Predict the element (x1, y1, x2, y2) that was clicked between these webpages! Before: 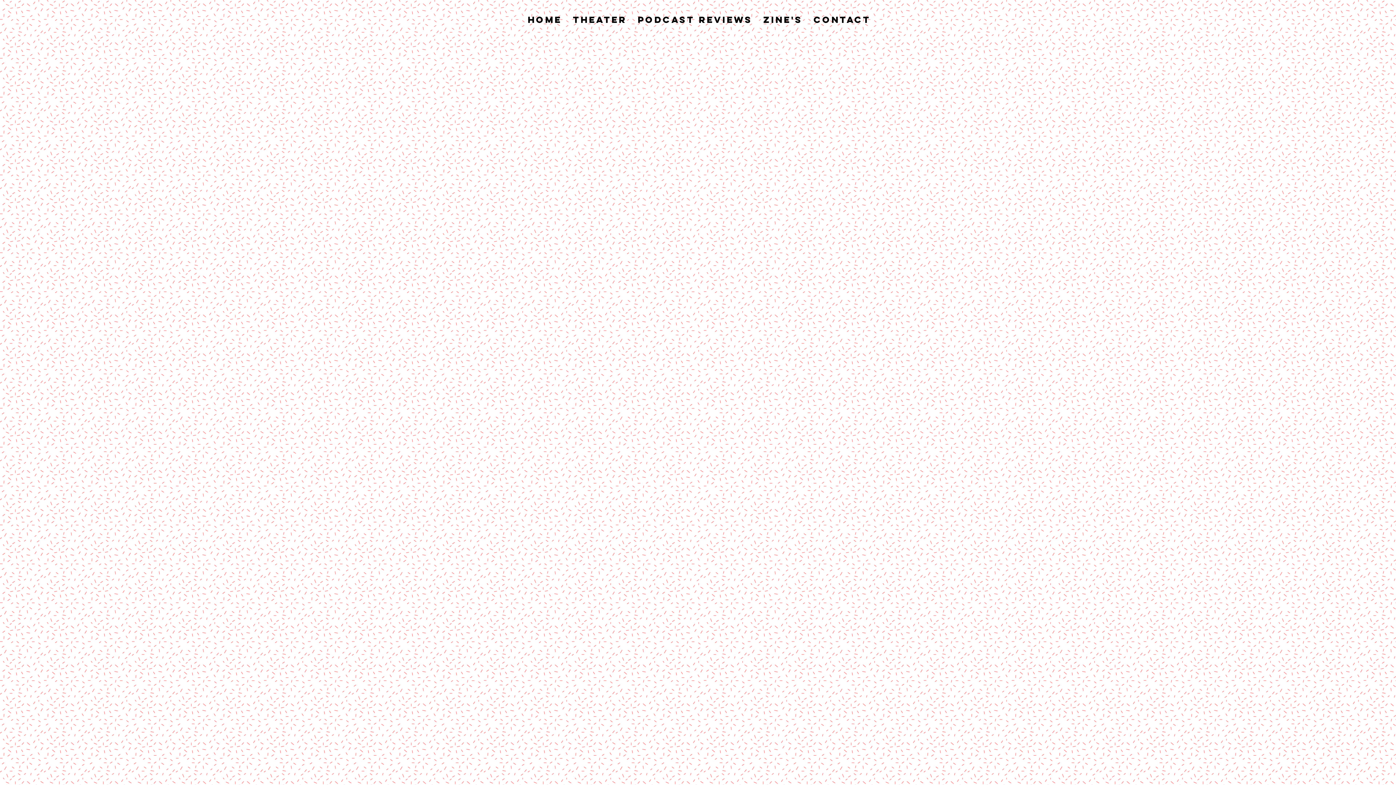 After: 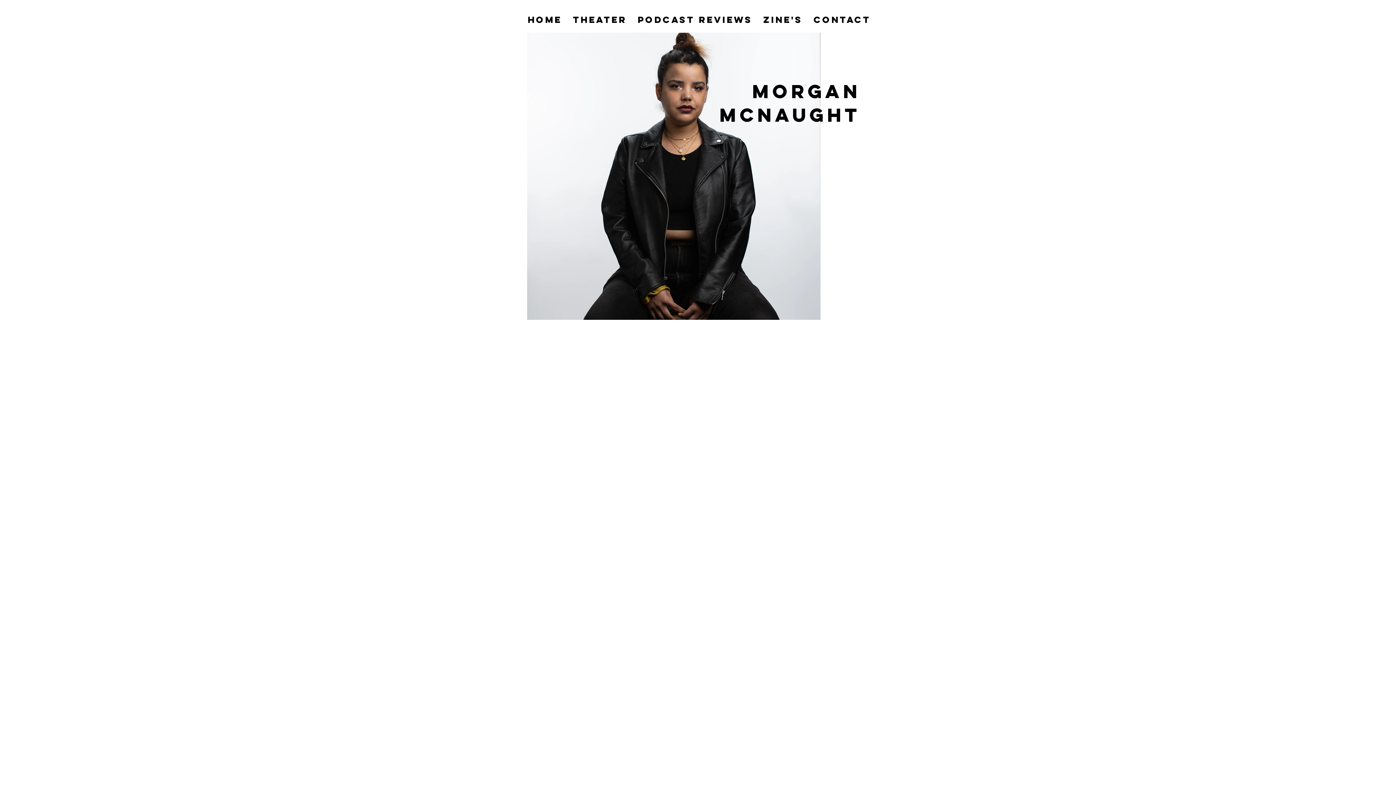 Action: label: Home bbox: (522, 10, 567, 28)